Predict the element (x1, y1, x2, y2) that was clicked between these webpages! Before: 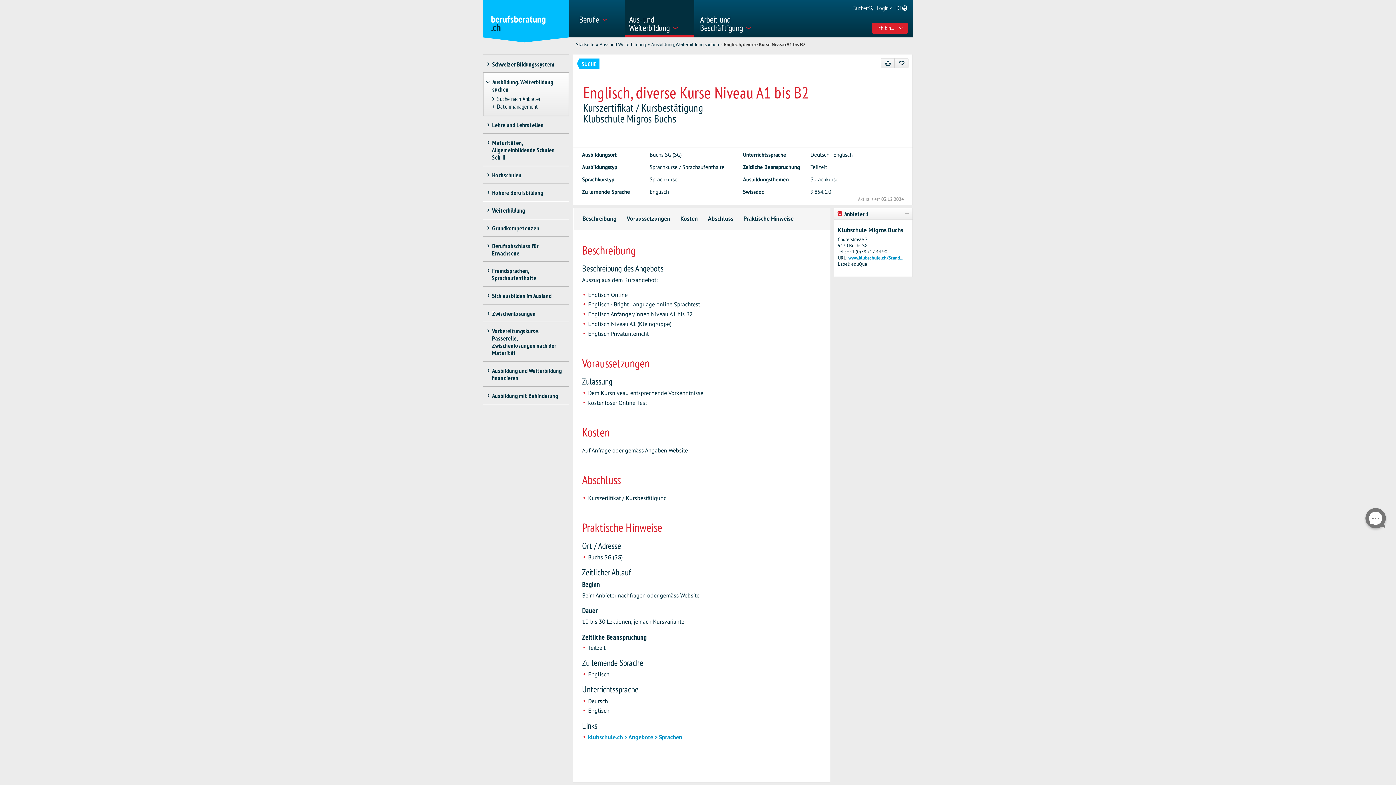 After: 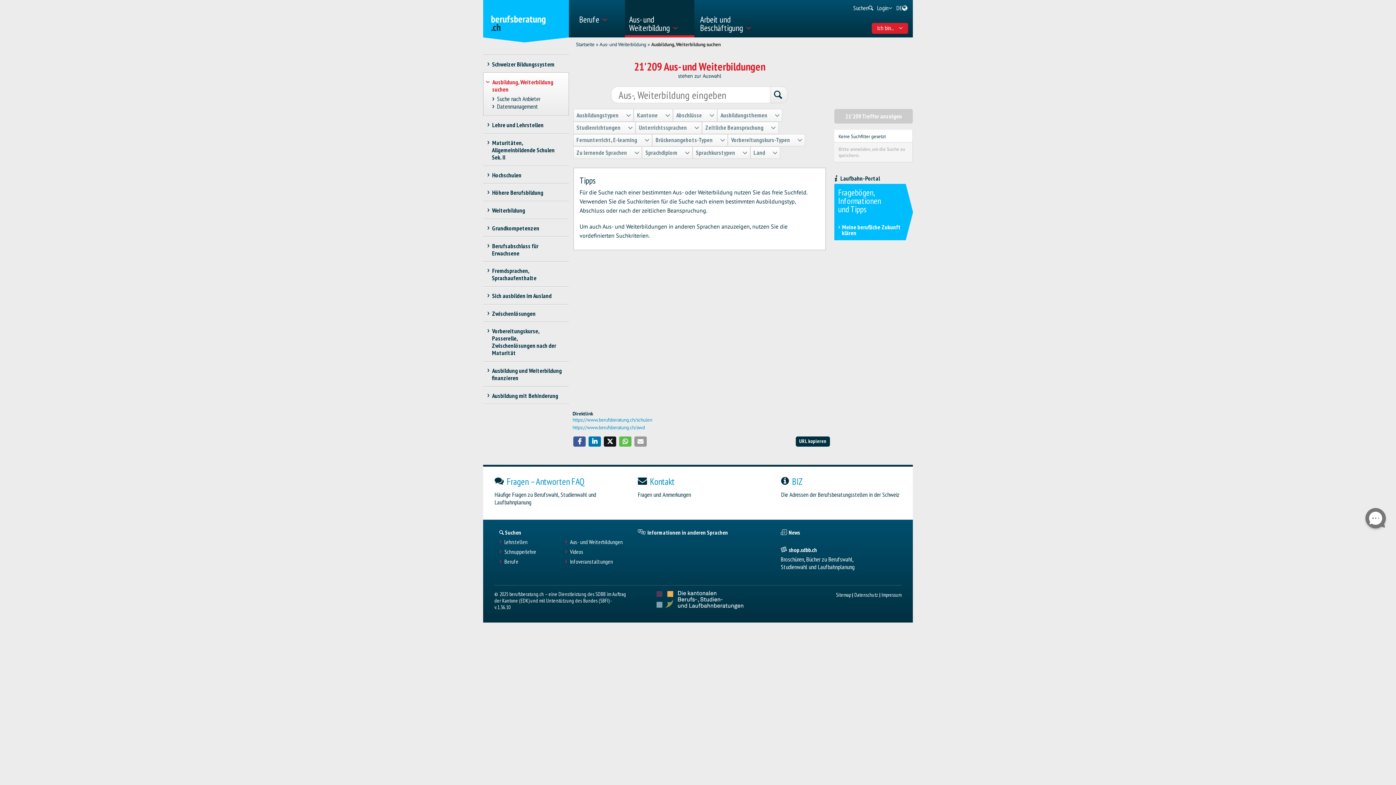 Action: label: Ausbildung, Weiterbildung suchen bbox: (651, 41, 719, 47)